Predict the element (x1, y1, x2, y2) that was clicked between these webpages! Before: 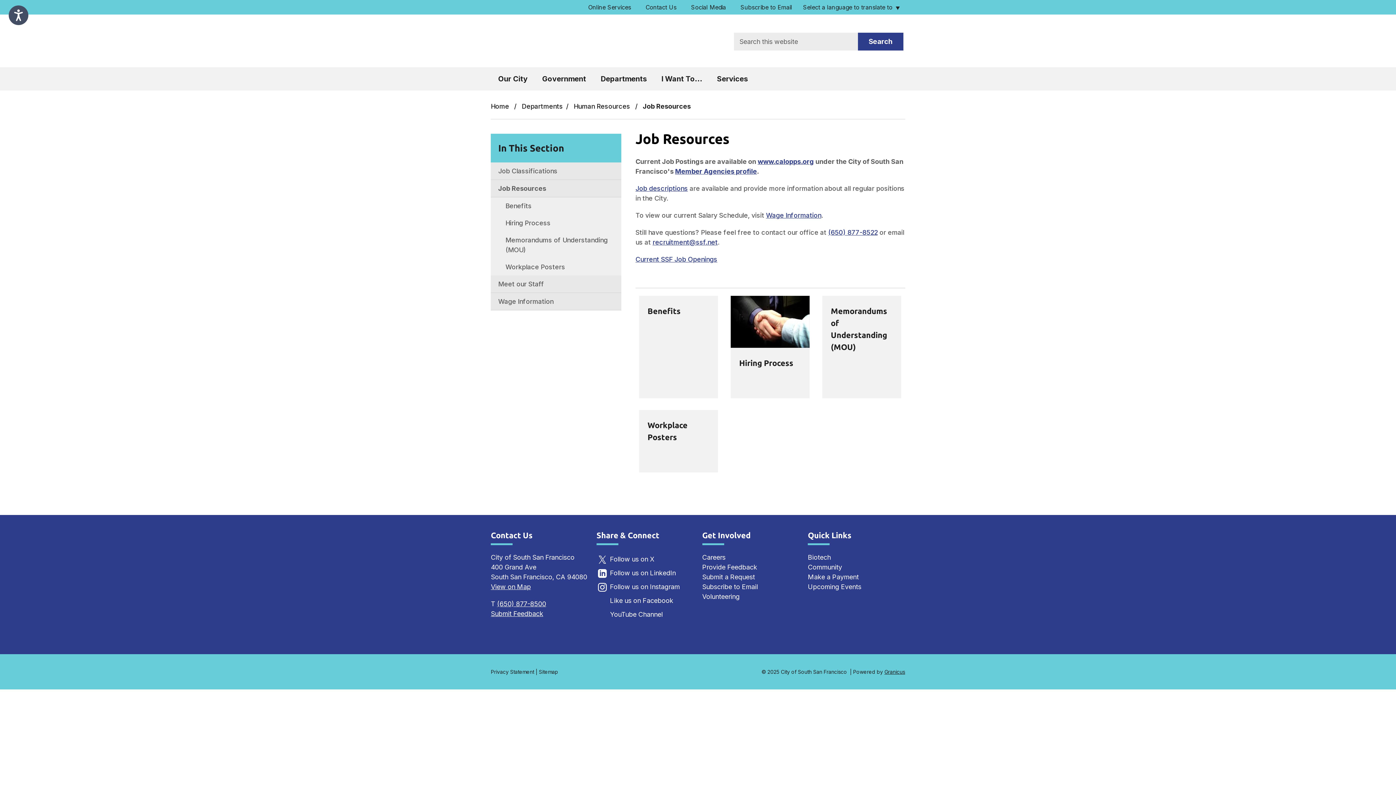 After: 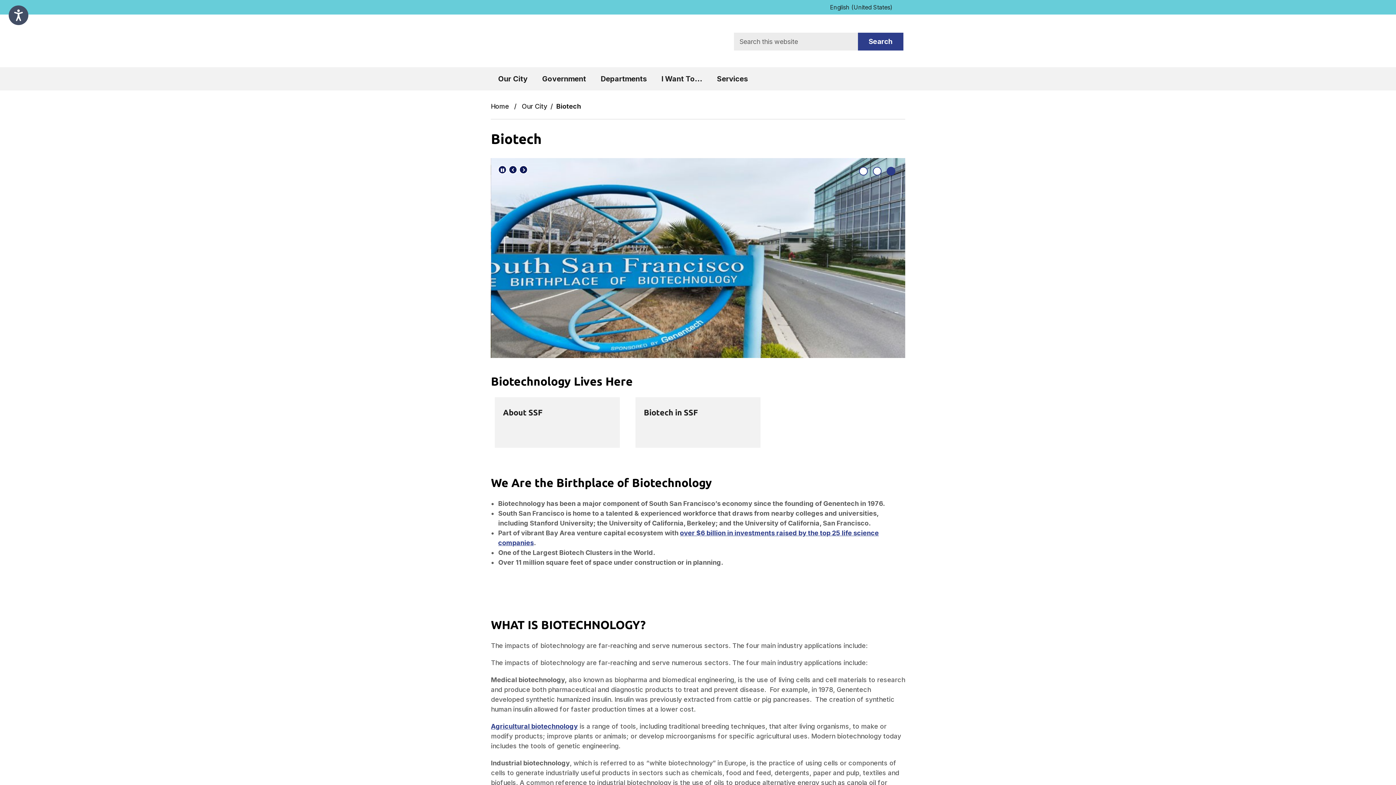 Action: label: Biotech bbox: (808, 553, 831, 561)